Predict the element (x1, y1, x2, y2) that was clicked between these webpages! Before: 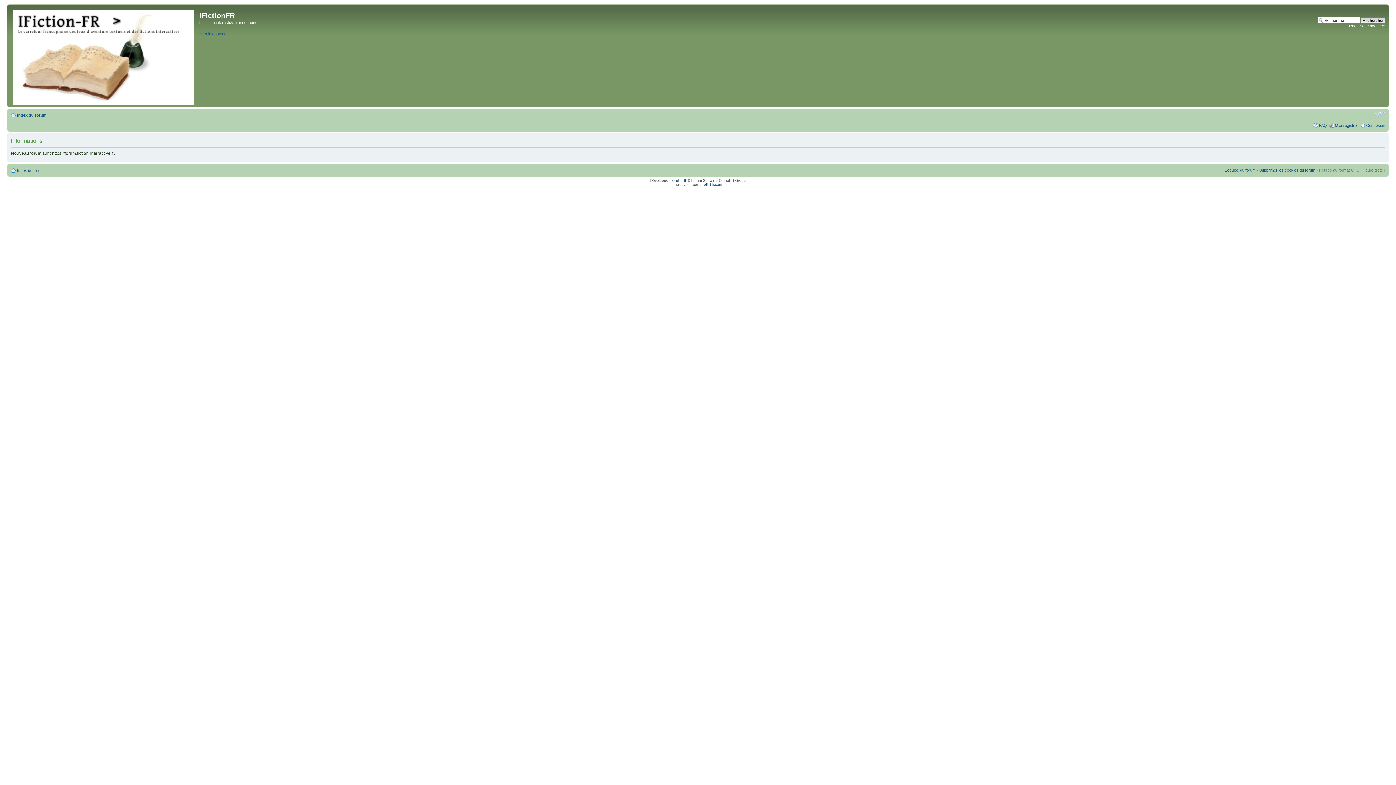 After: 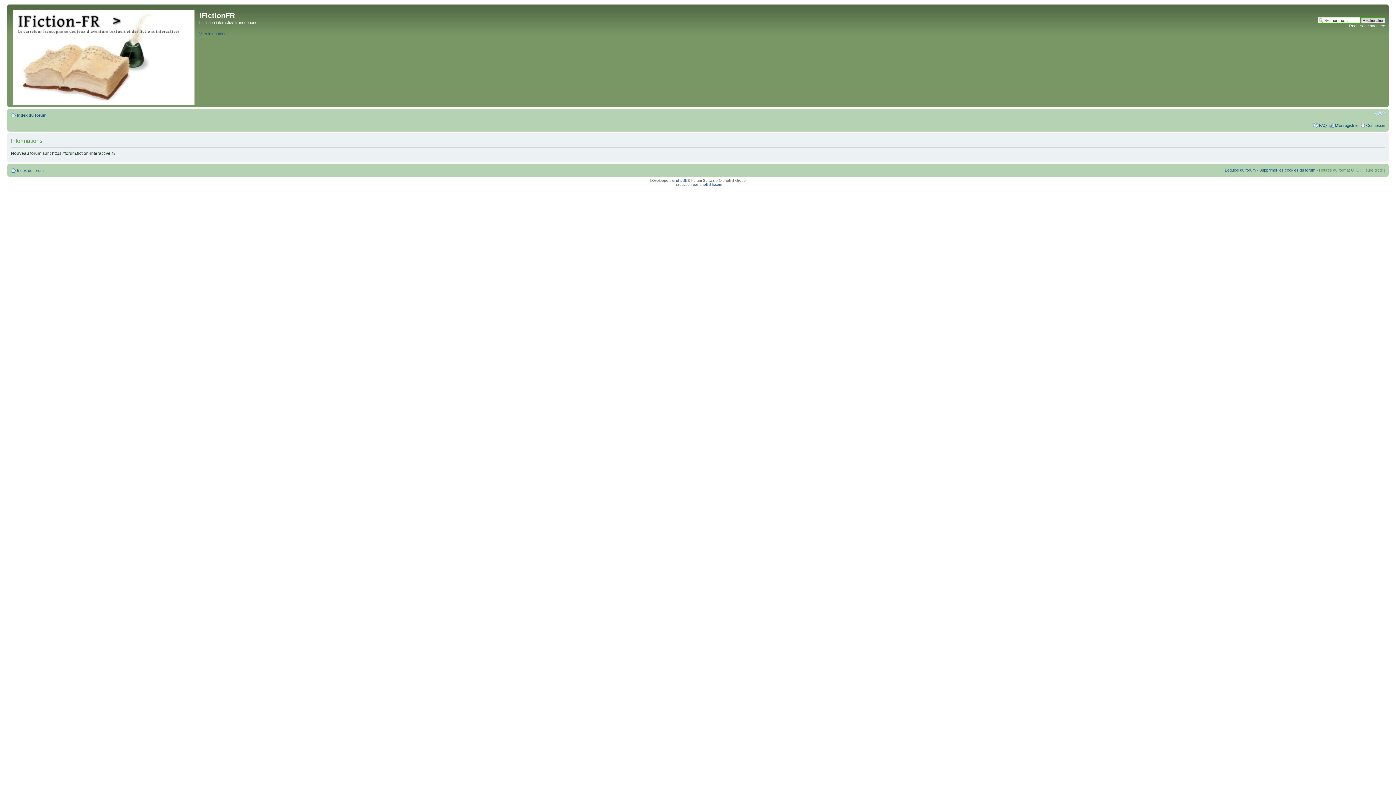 Action: bbox: (9, 6, 199, 105)